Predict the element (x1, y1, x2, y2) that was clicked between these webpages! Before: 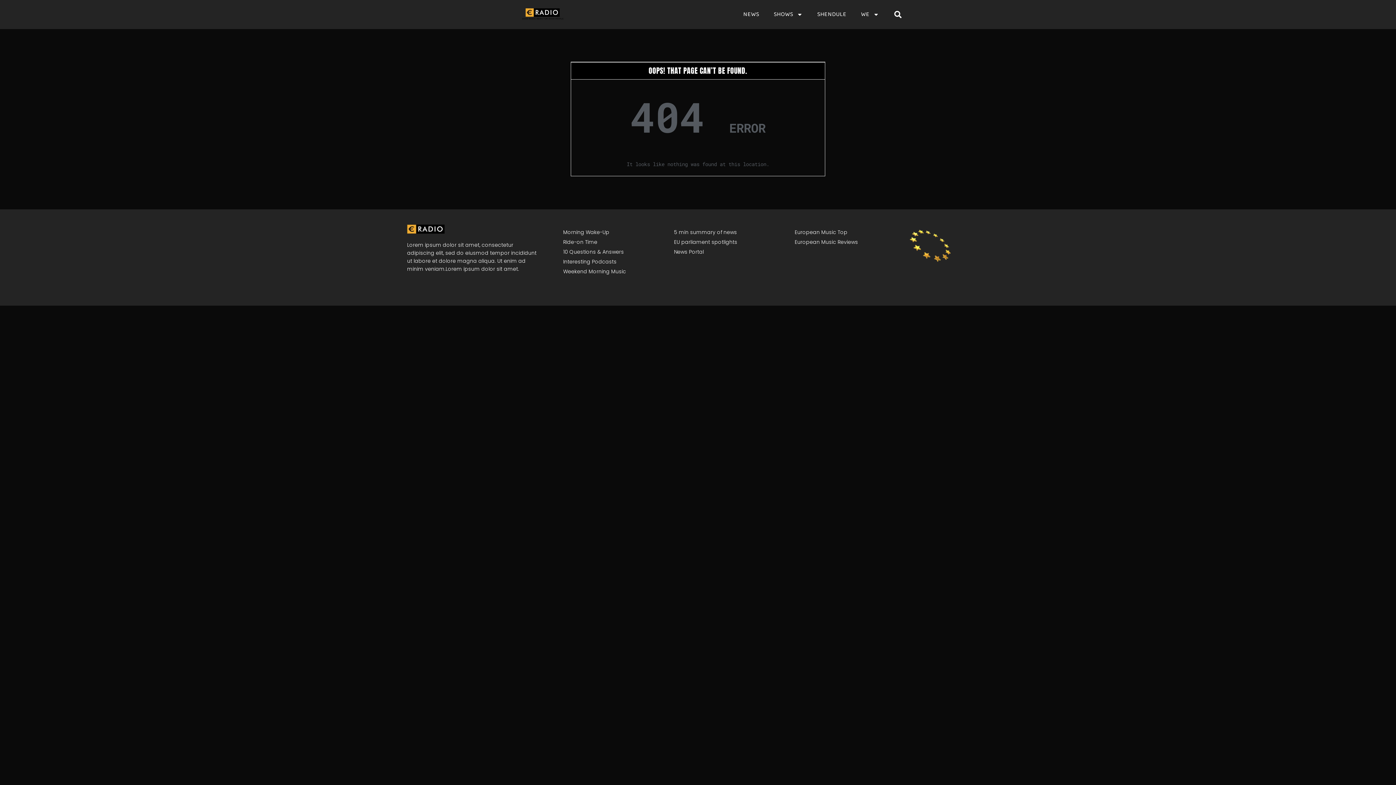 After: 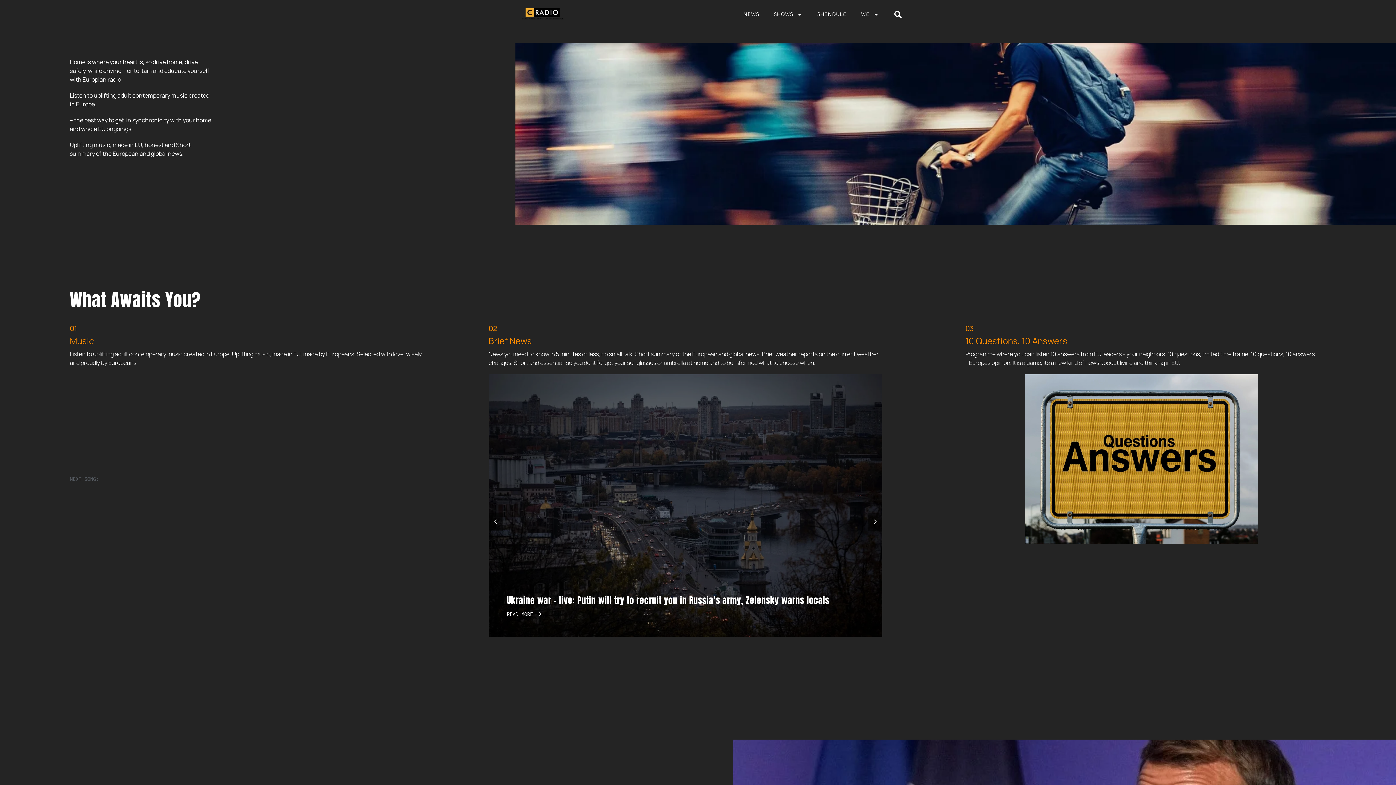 Action: bbox: (556, 237, 604, 247) label: Ride-on Time